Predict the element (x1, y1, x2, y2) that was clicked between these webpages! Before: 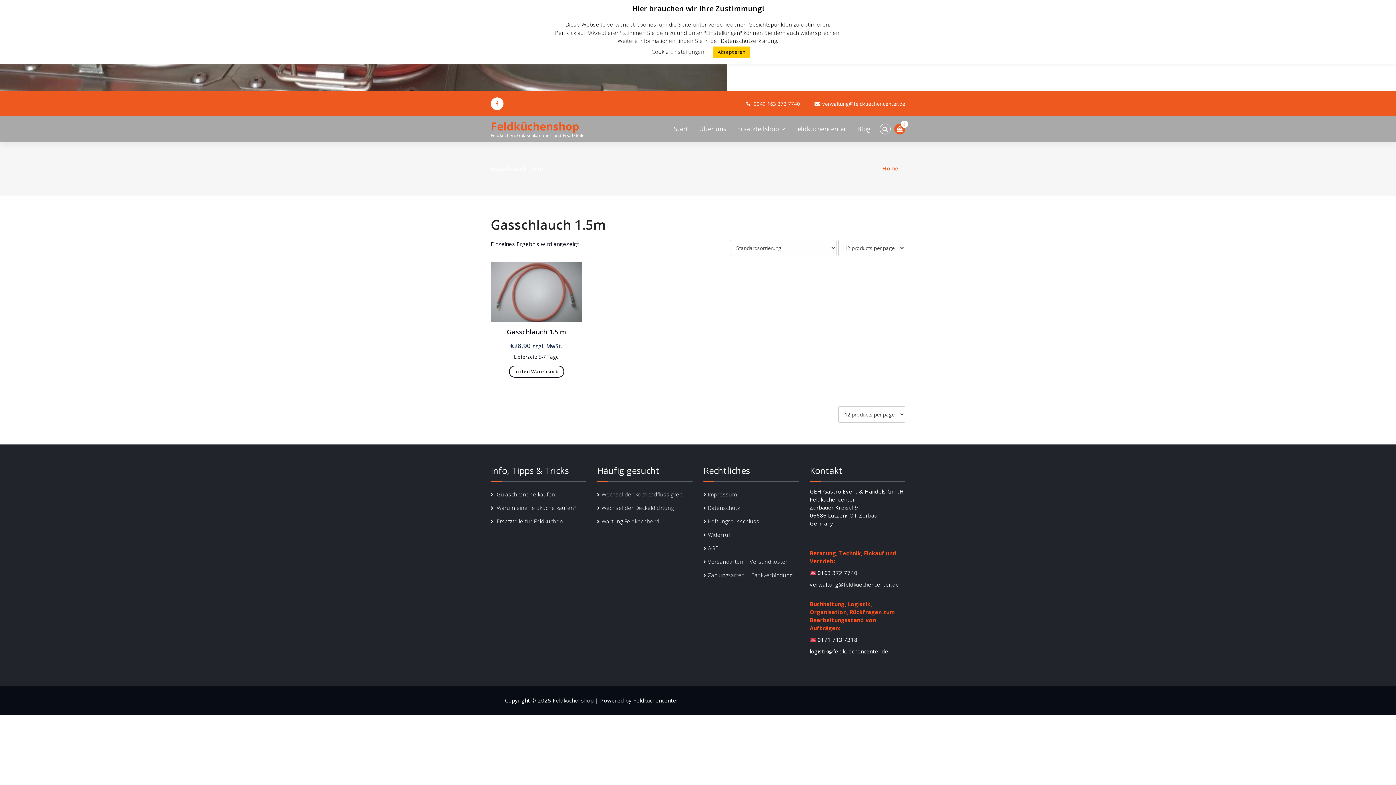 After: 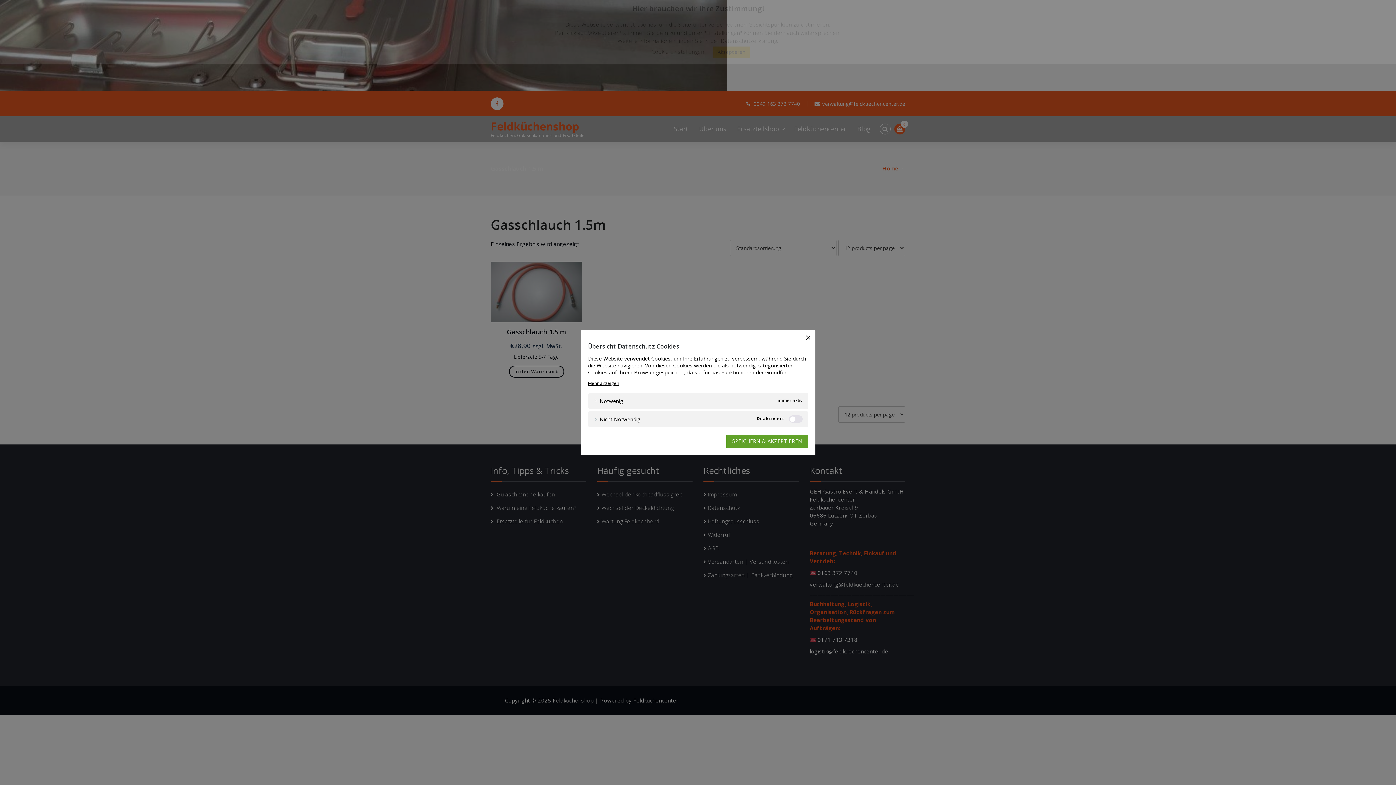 Action: label: Cookie Einstellungen bbox: (651, 48, 704, 55)